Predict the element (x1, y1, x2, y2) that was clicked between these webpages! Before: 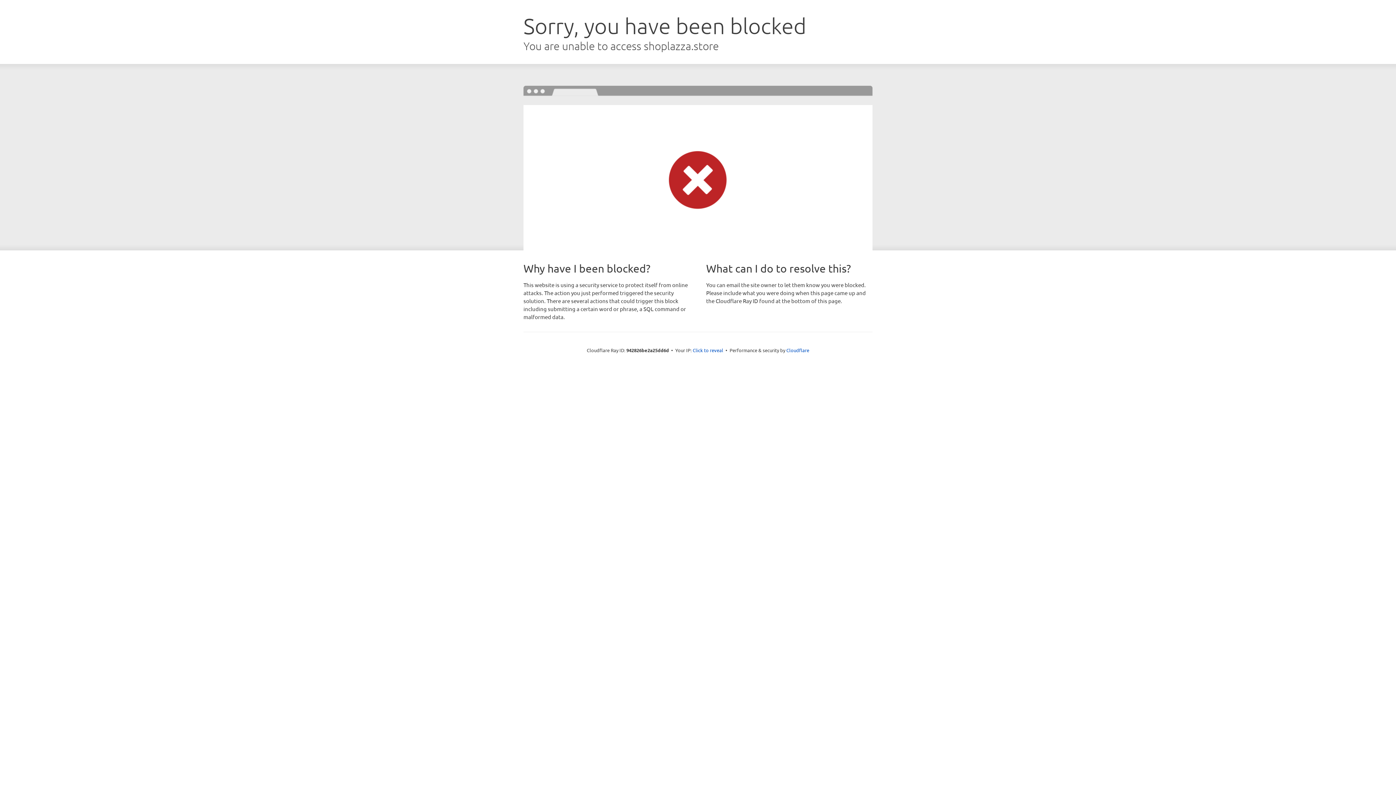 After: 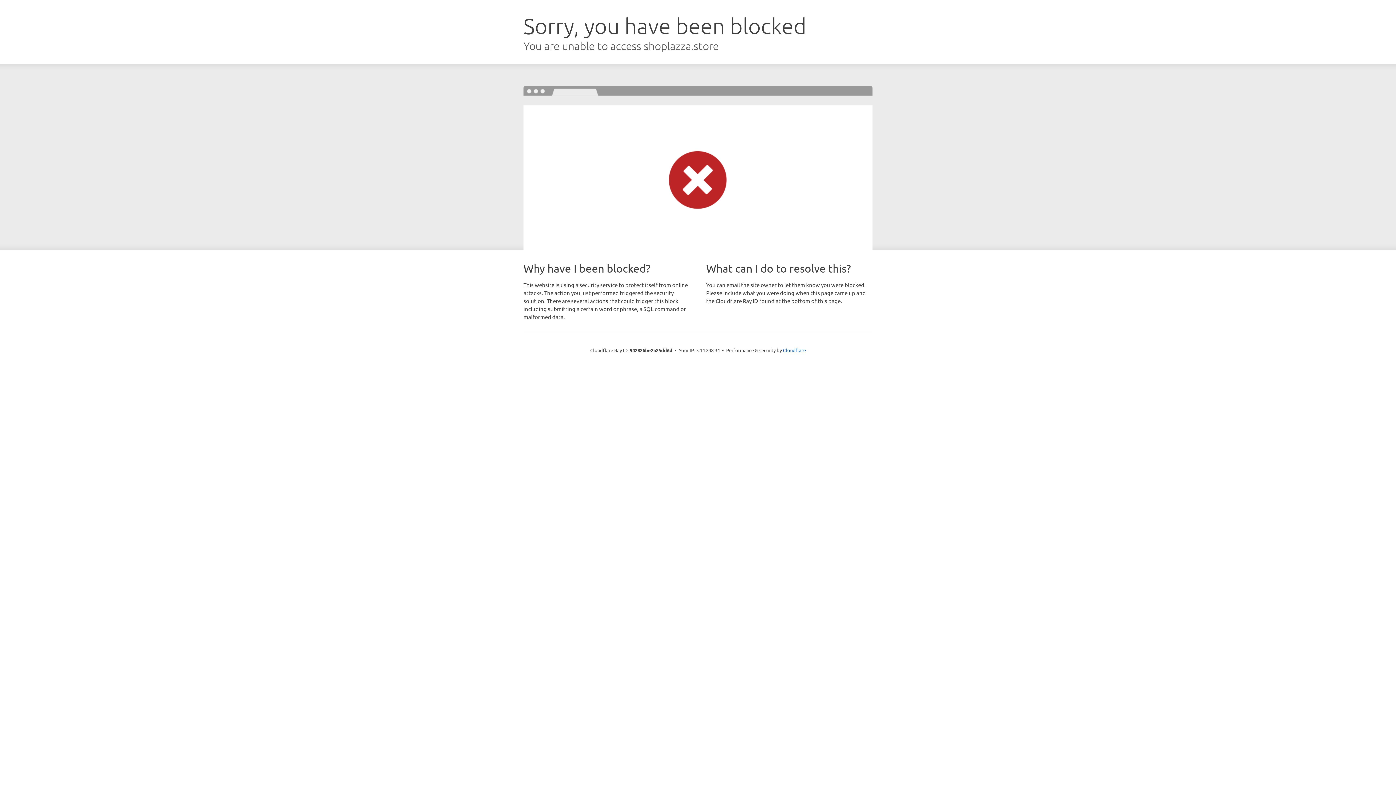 Action: bbox: (692, 346, 723, 353) label: Click to reveal